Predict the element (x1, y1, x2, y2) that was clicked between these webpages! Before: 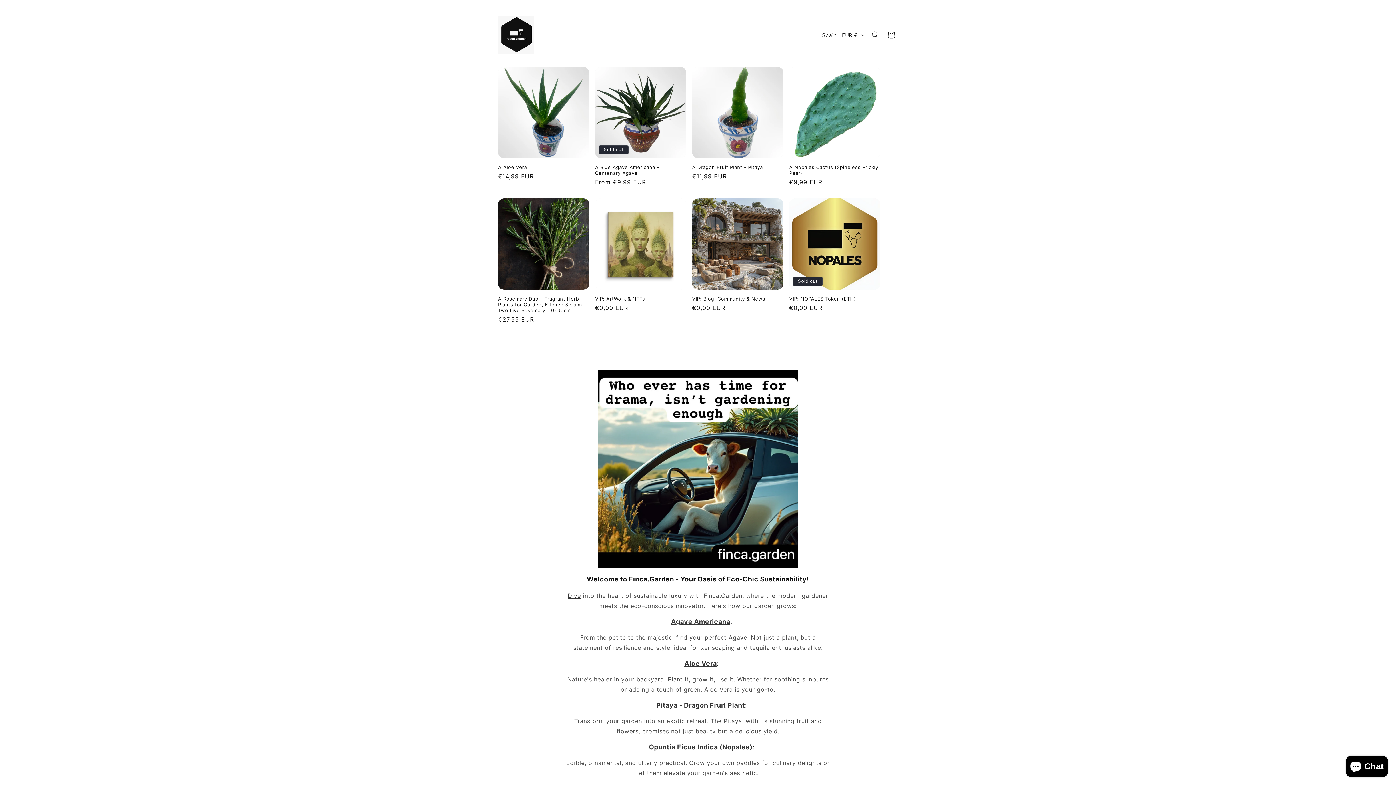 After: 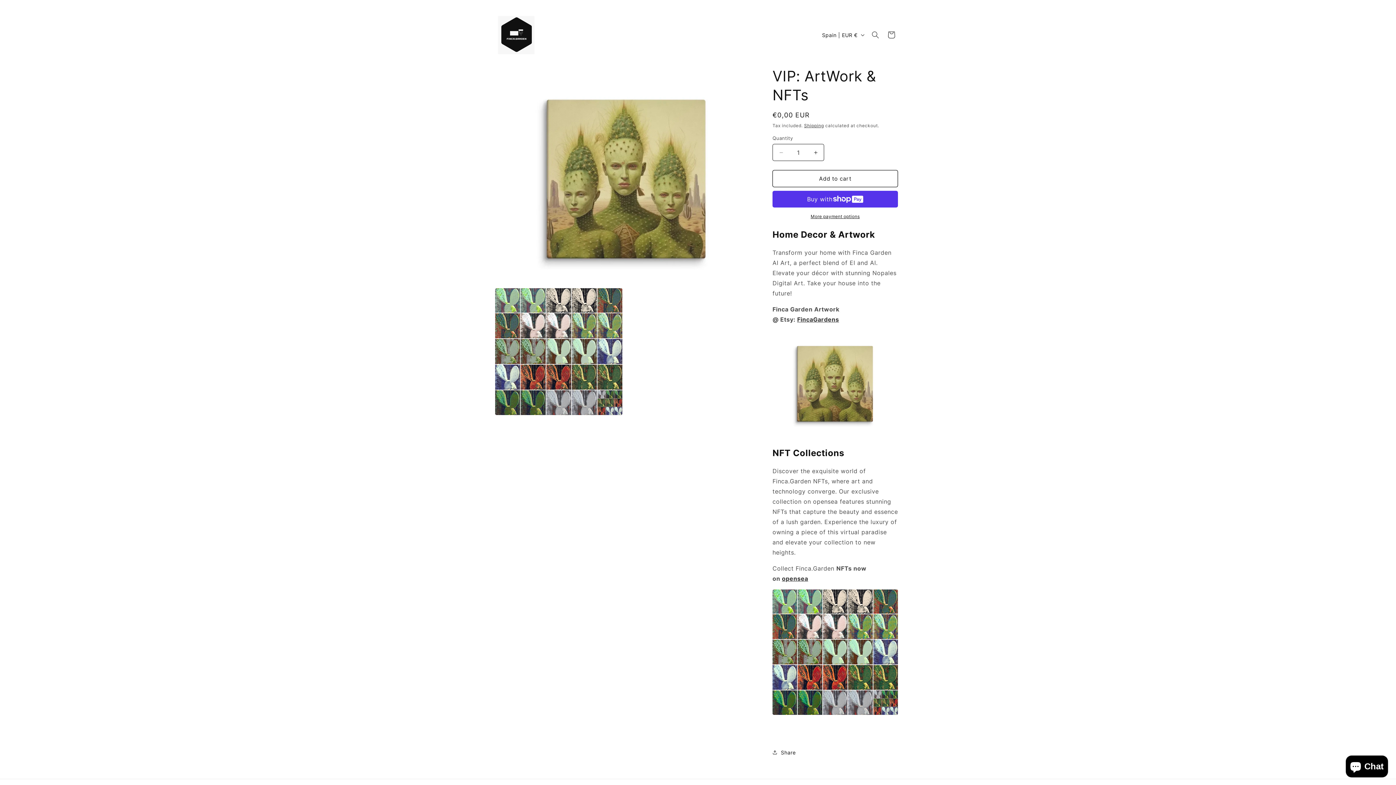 Action: bbox: (595, 296, 686, 301) label: VIP: ArtWork & NFTs